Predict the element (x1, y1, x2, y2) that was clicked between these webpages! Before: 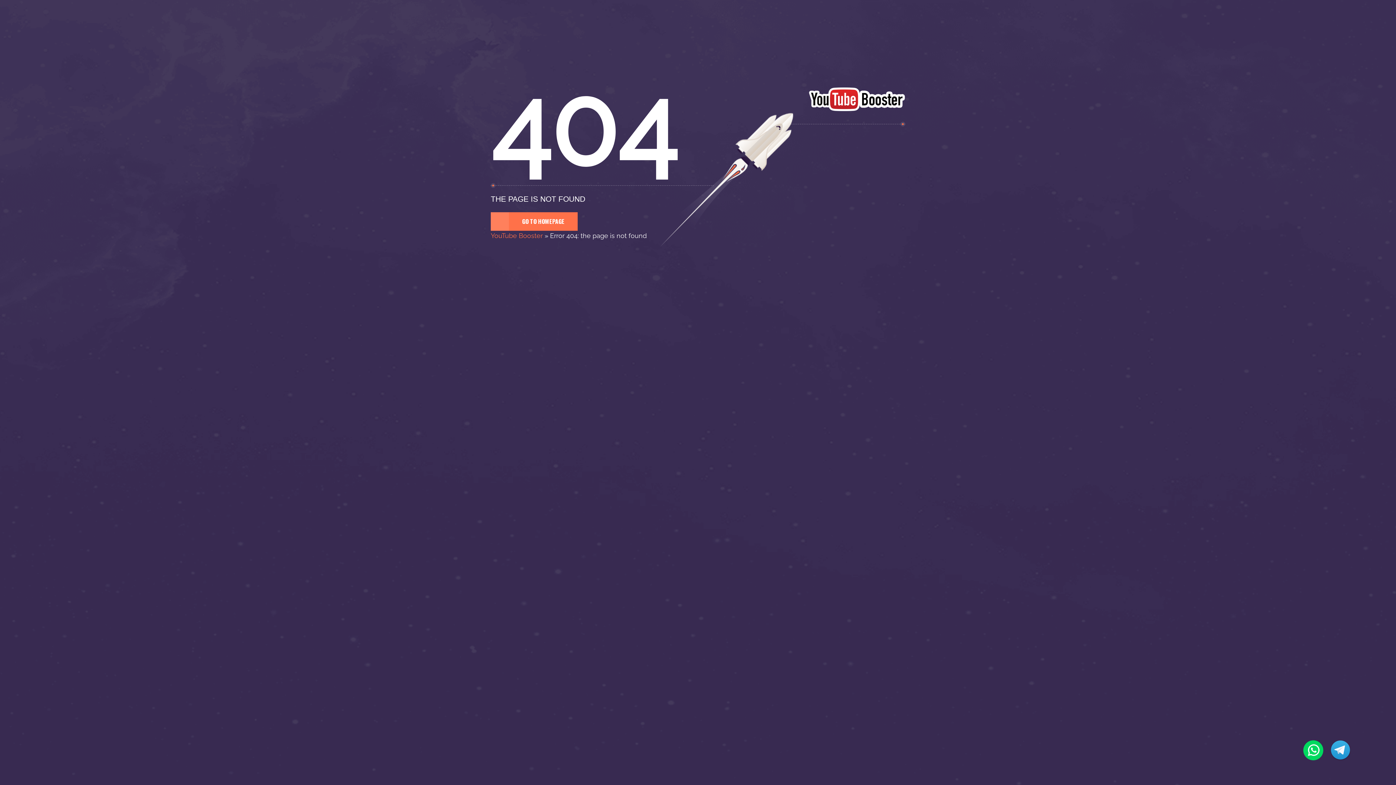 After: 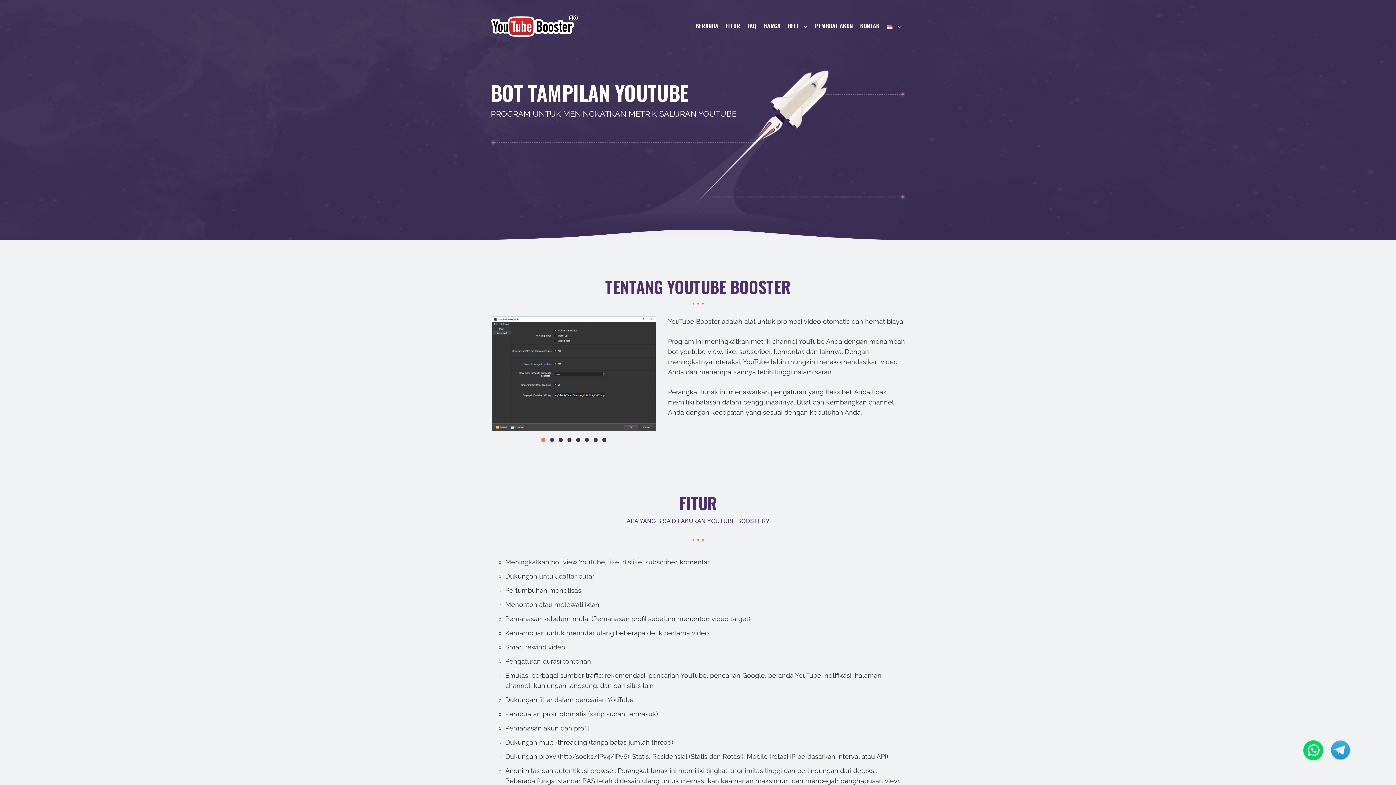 Action: label: YouTube Booster bbox: (490, 232, 542, 239)